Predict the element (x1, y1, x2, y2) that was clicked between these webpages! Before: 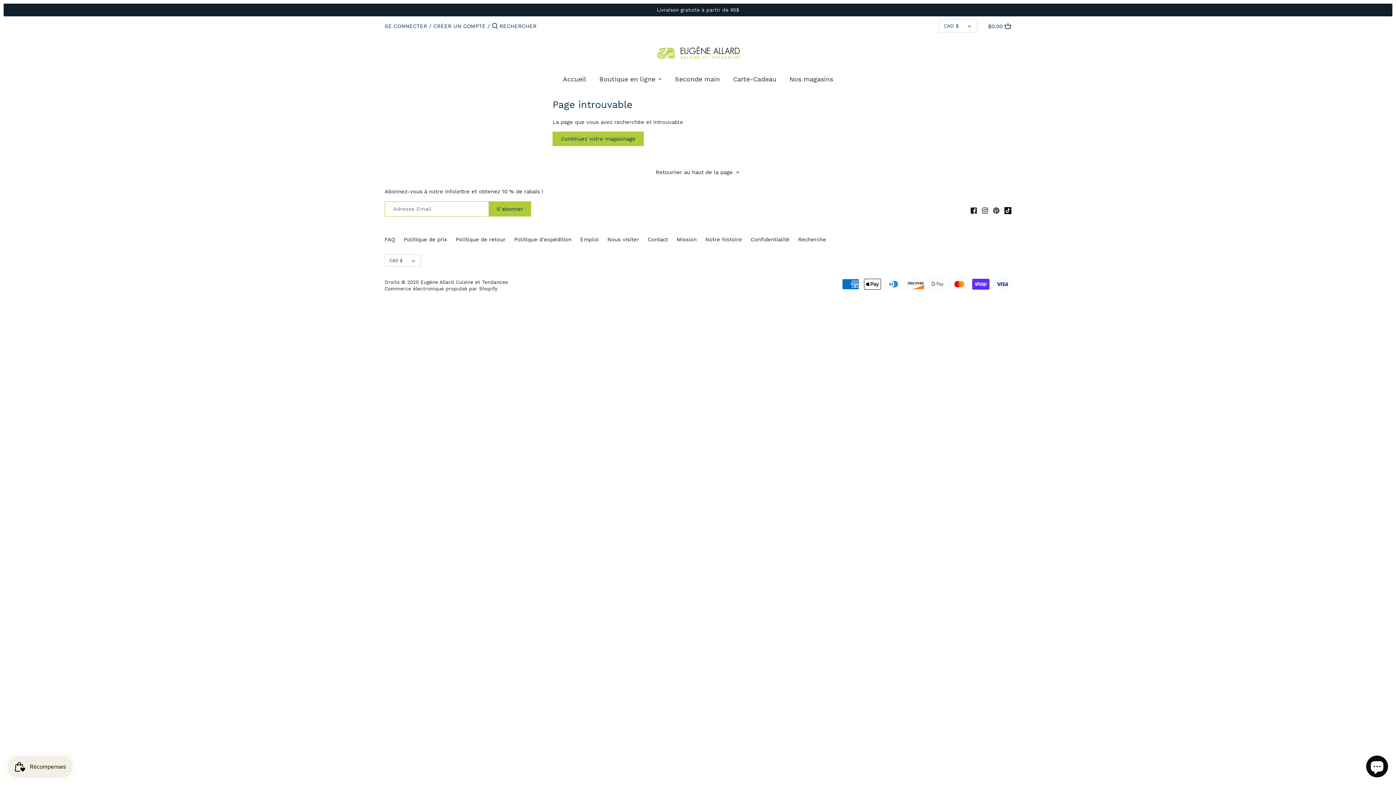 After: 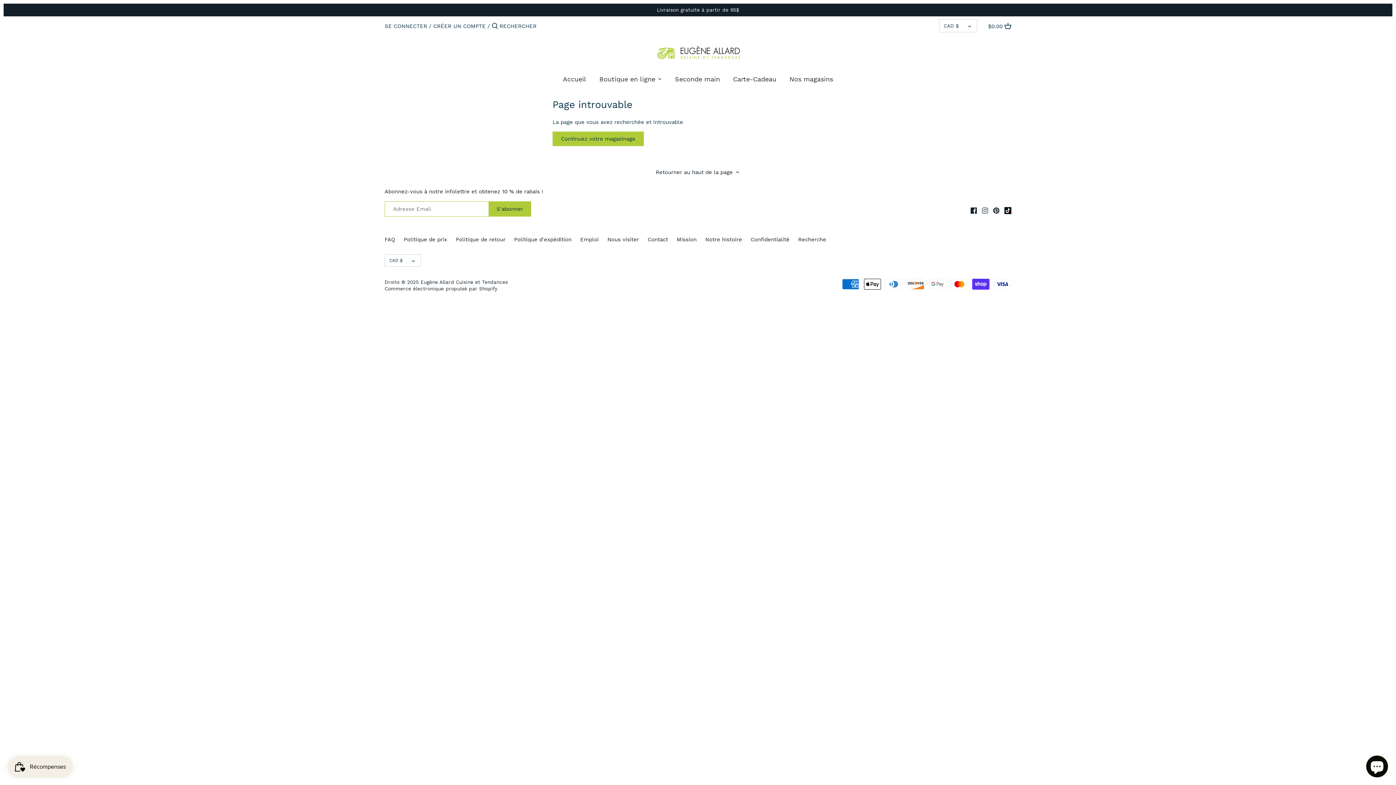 Action: label: Instagram bbox: (982, 206, 988, 214)